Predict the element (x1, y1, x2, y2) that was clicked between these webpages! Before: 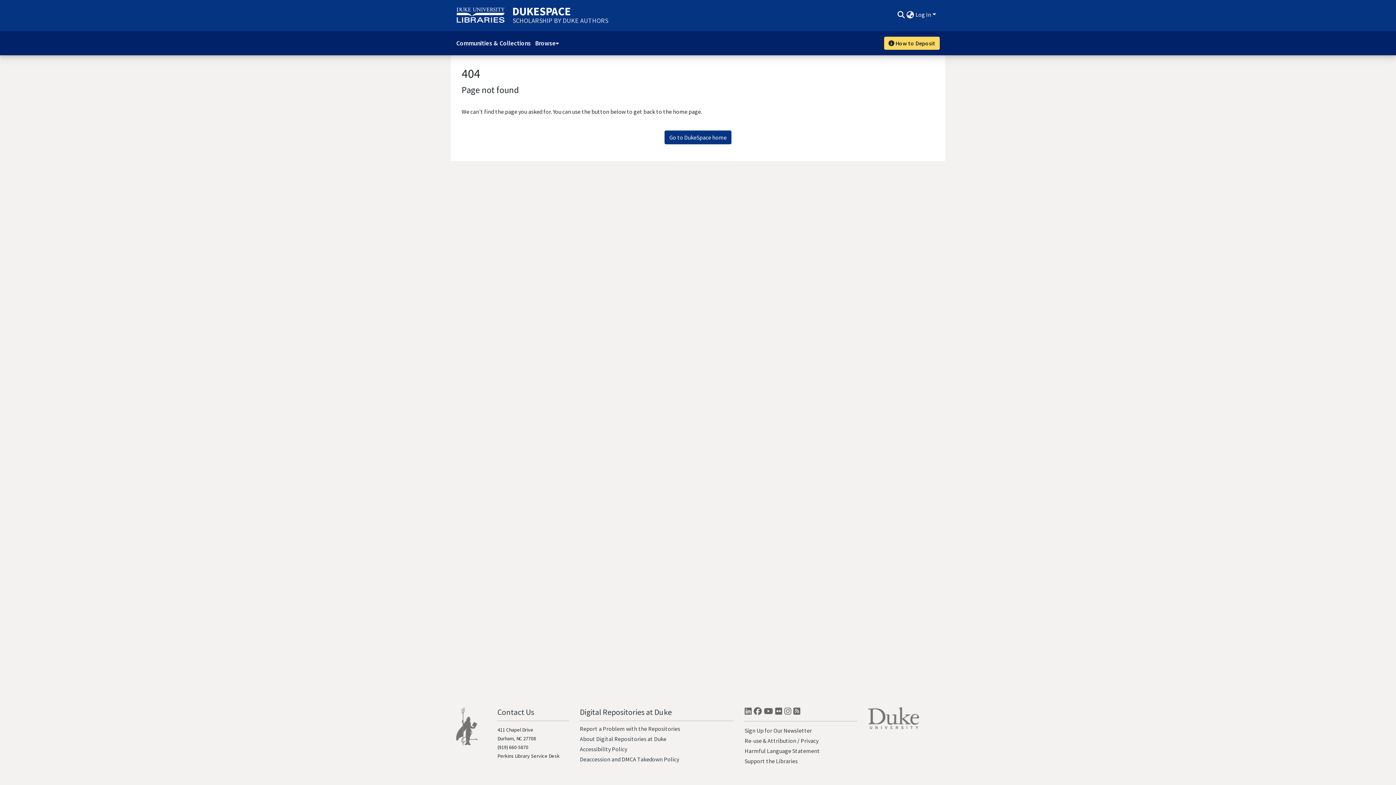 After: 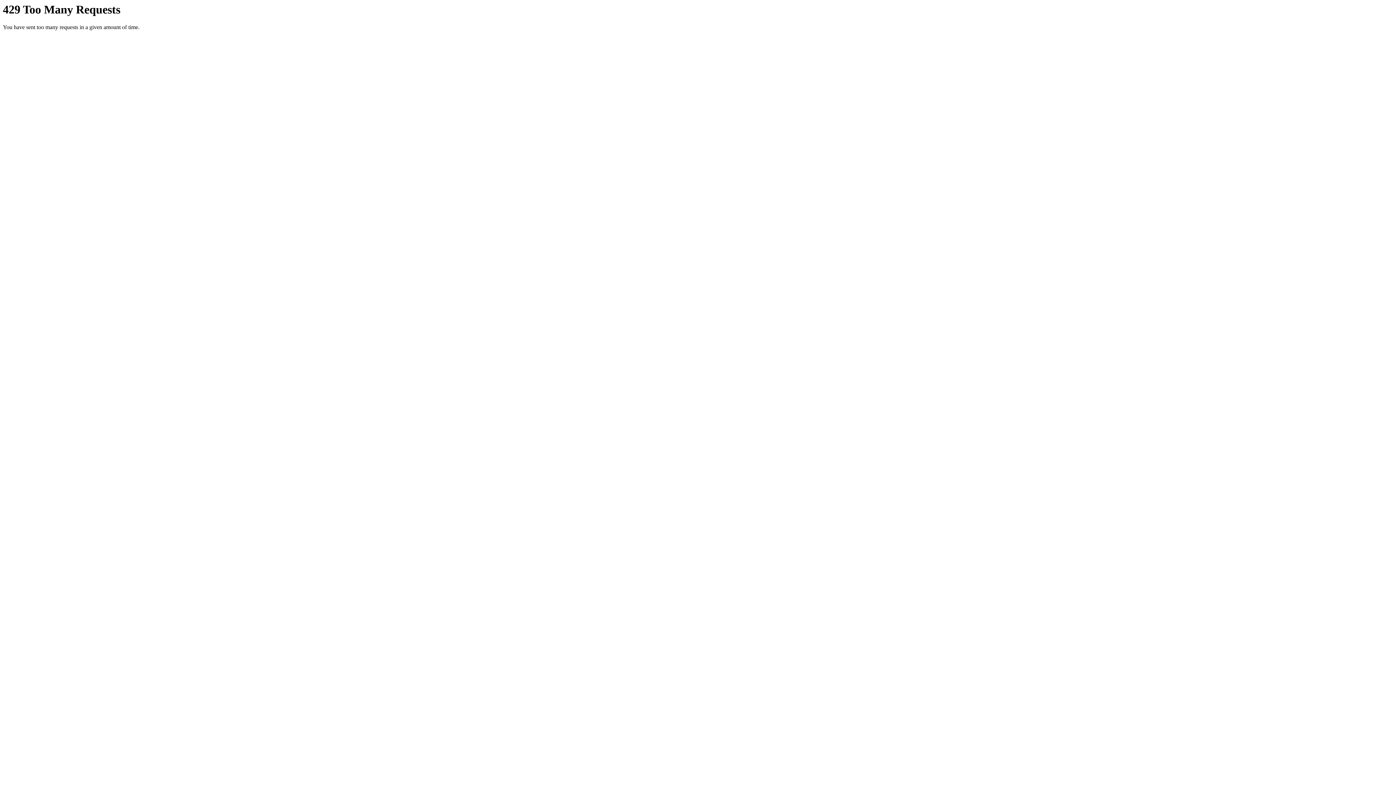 Action: label: Flickr bbox: (775, 707, 782, 719)